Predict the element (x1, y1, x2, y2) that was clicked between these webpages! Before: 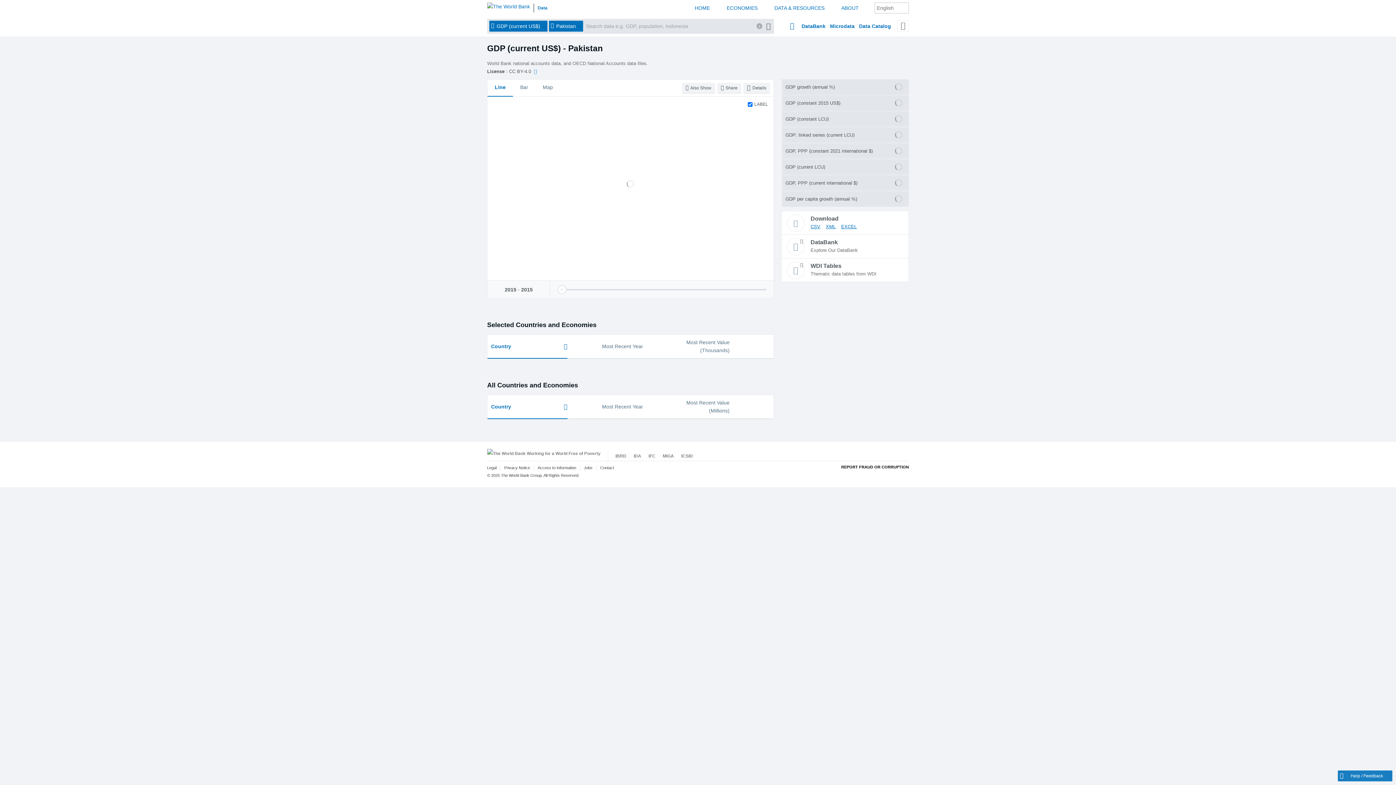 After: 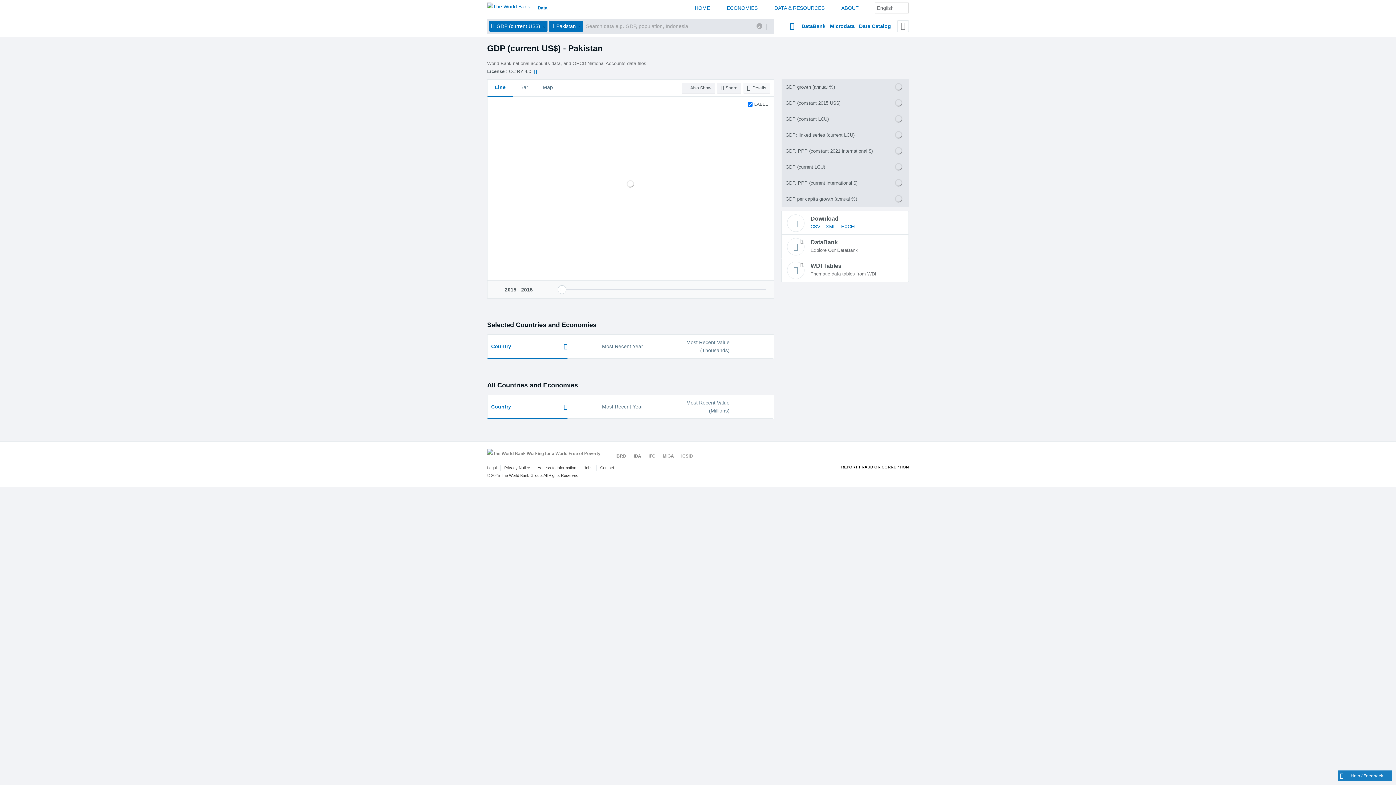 Action: label: Details bbox: (743, 82, 770, 92)